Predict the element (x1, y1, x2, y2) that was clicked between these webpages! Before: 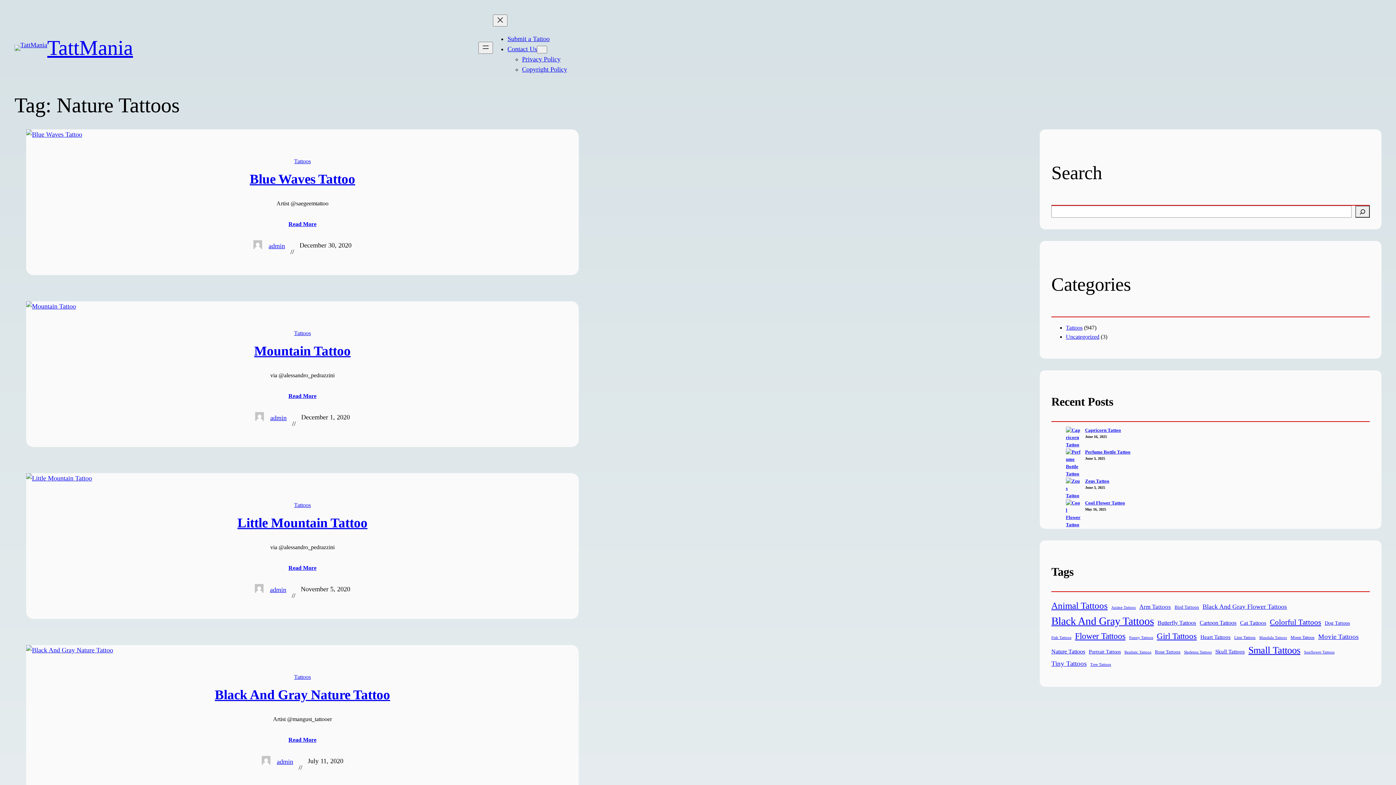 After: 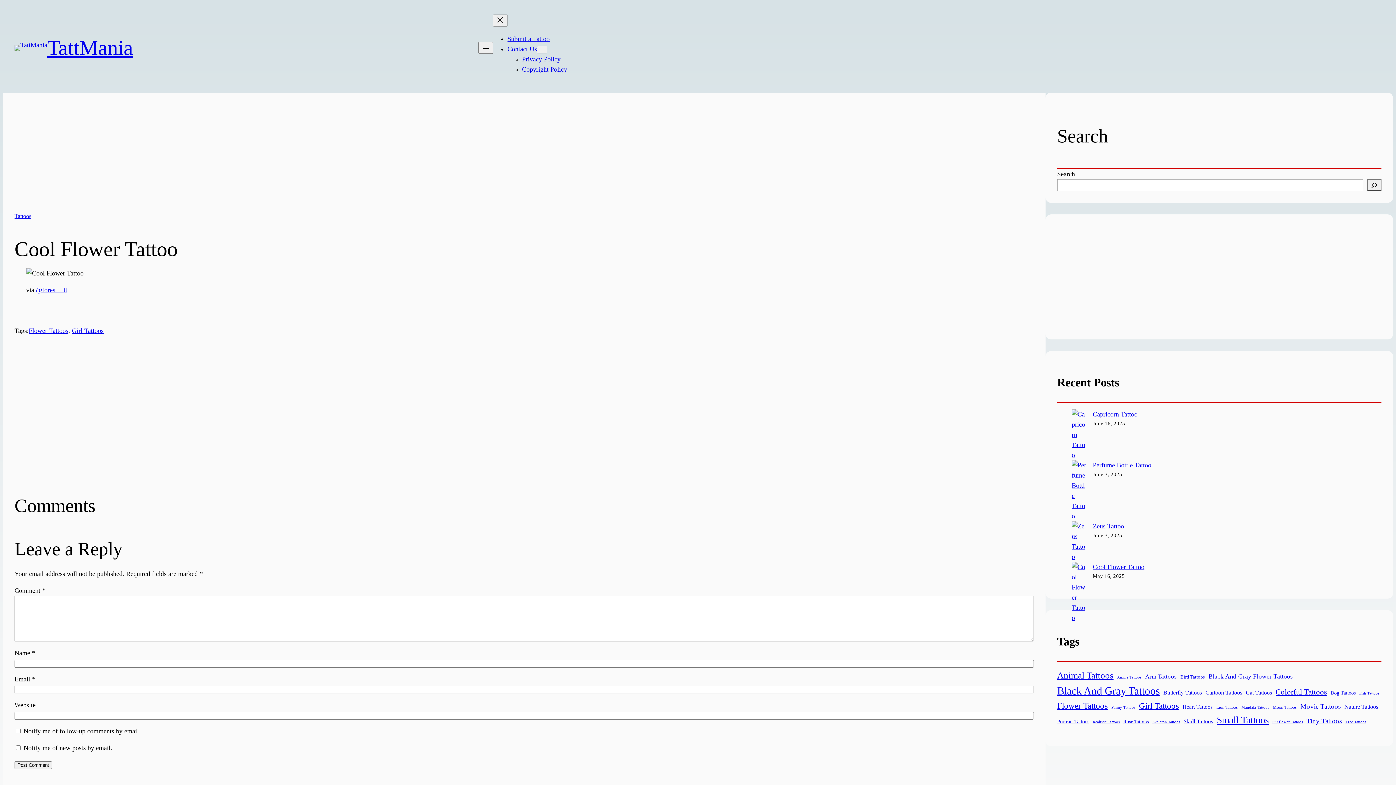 Action: bbox: (1085, 500, 1125, 505) label: Cool Flower Tattoo